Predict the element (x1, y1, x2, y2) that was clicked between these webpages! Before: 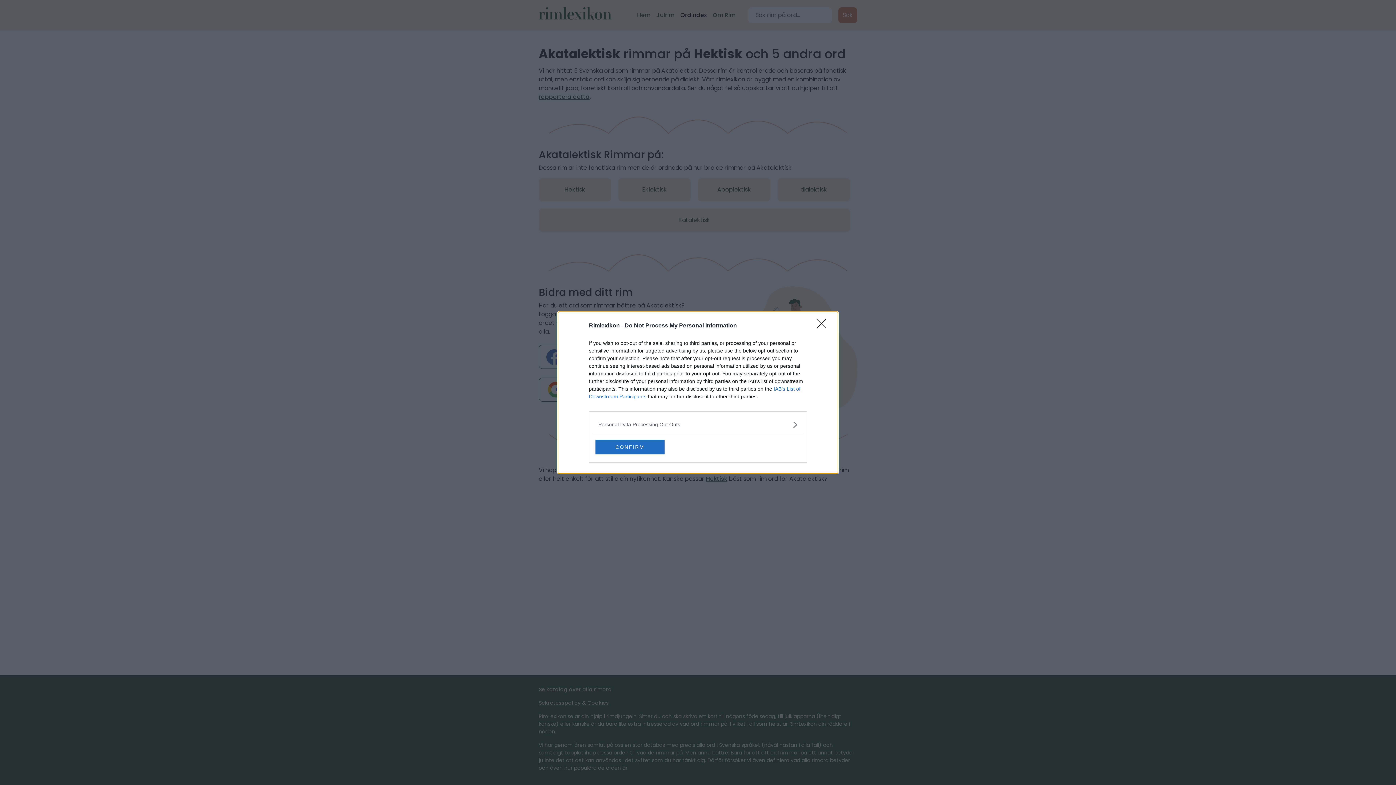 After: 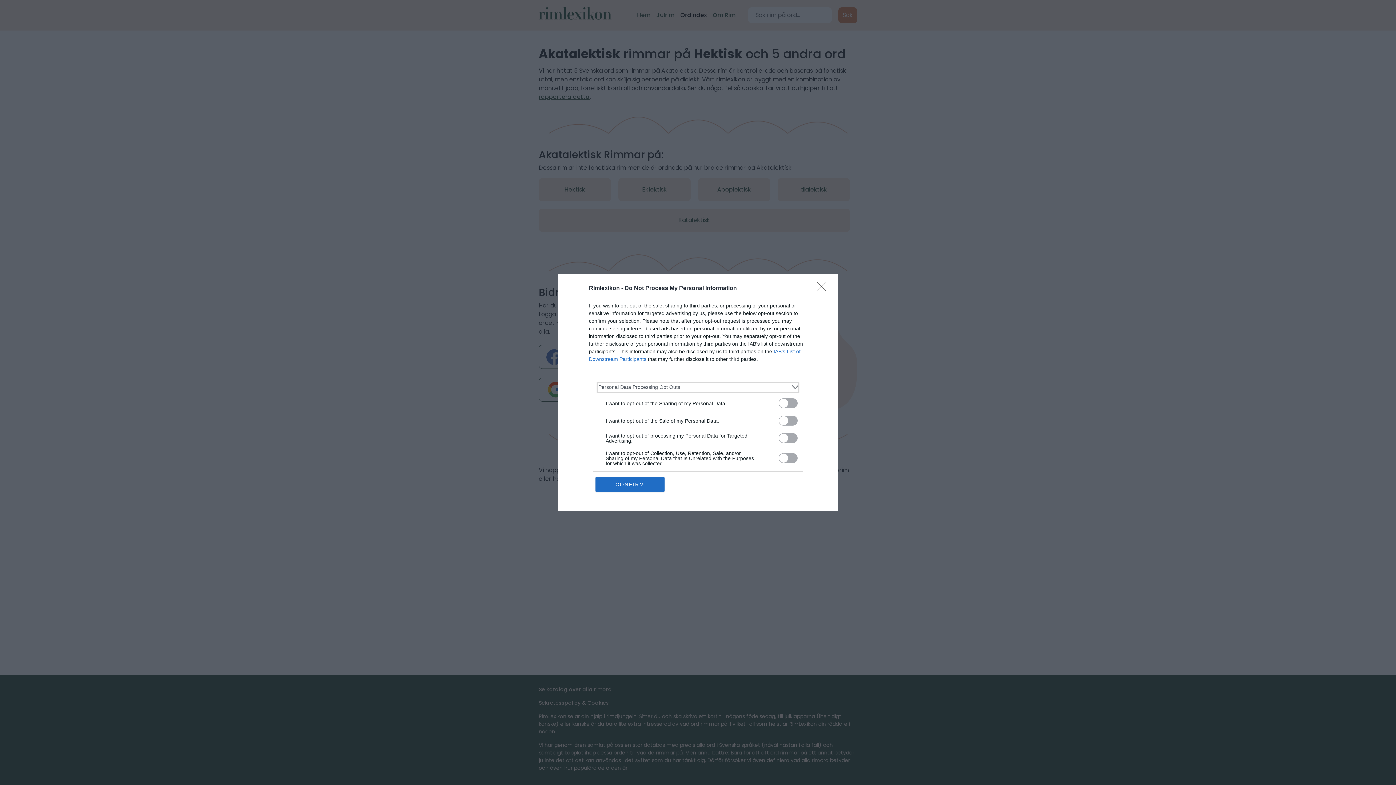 Action: label: Opt-Outs bbox: (598, 420, 797, 428)